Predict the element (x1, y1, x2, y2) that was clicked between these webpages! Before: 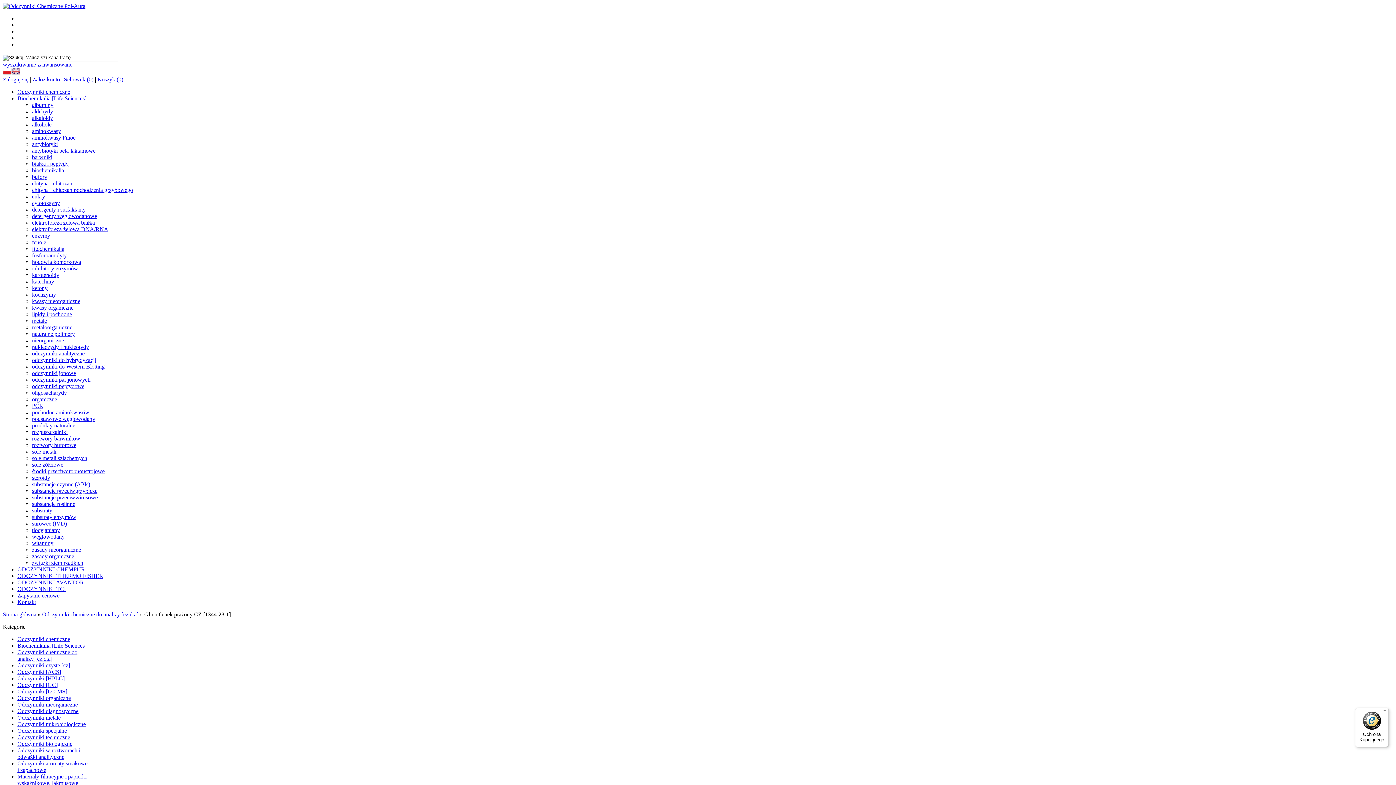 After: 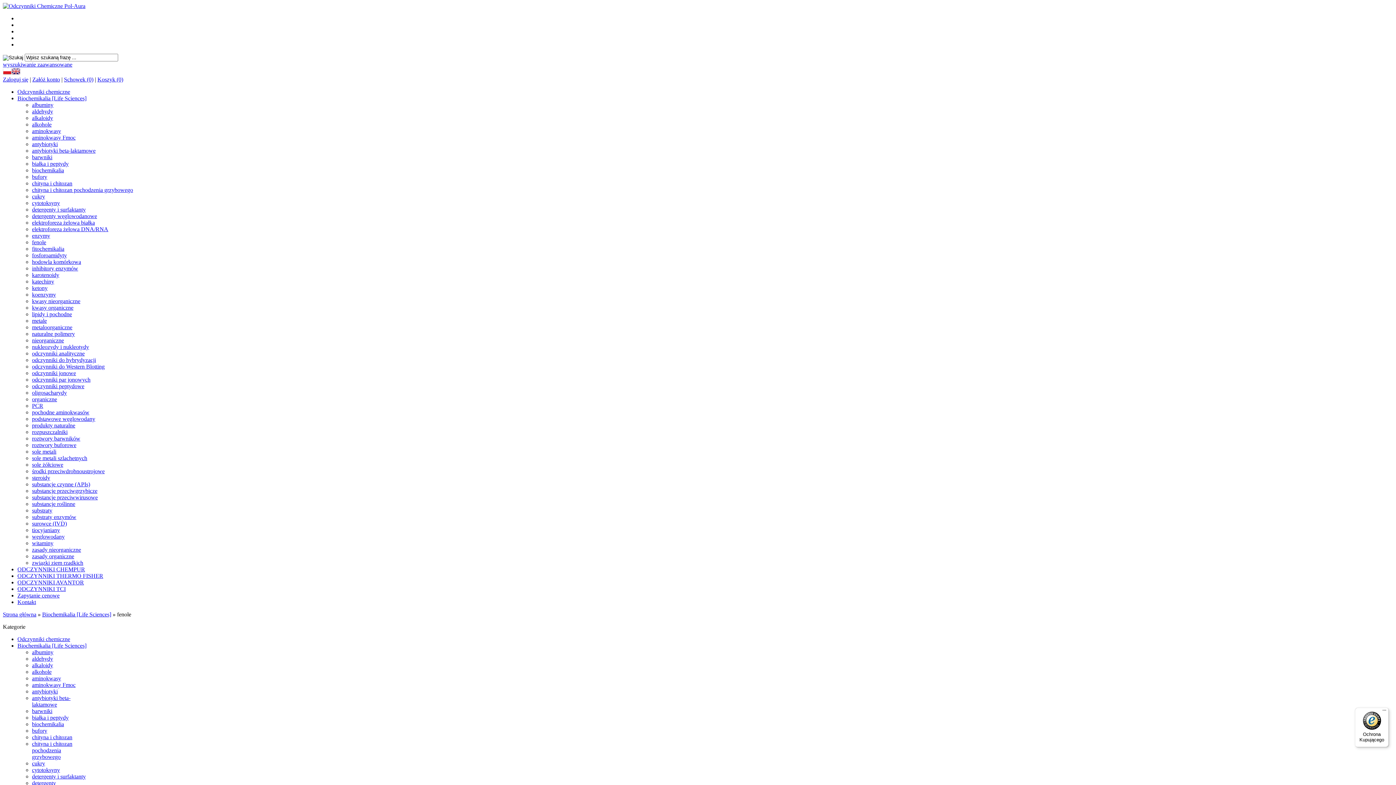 Action: label: fenole bbox: (32, 239, 46, 245)